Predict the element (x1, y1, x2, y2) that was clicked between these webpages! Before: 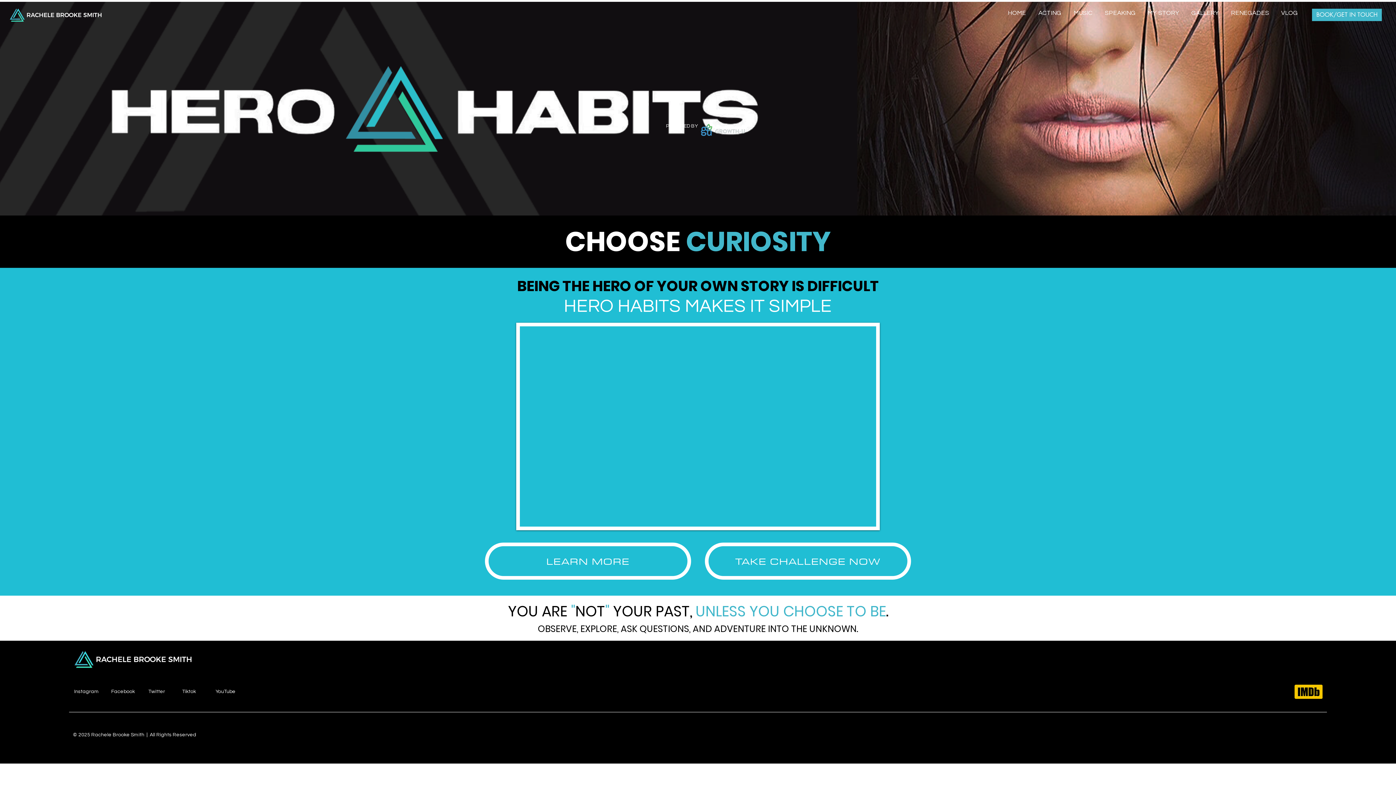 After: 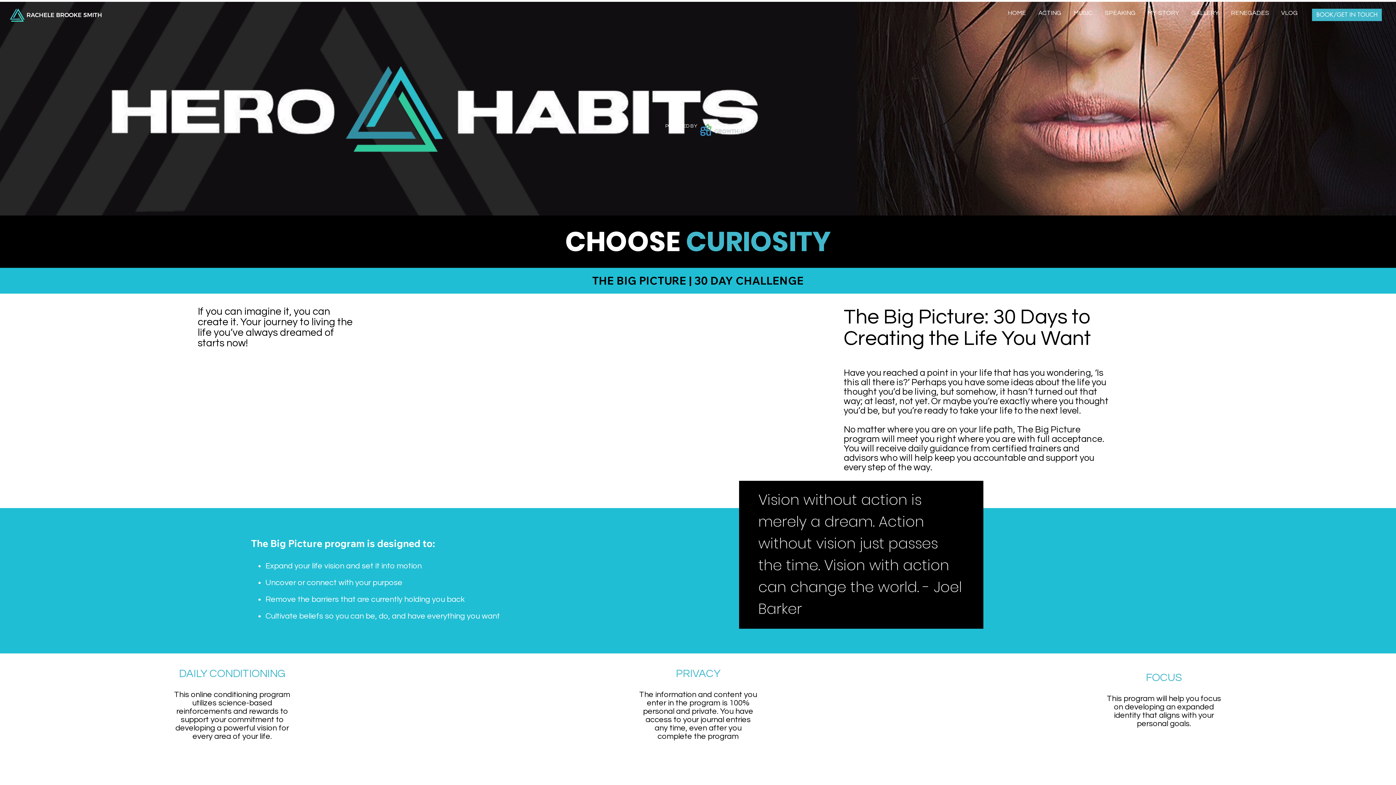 Action: bbox: (705, 542, 911, 580) label: TAKE CHALLENGE NOW